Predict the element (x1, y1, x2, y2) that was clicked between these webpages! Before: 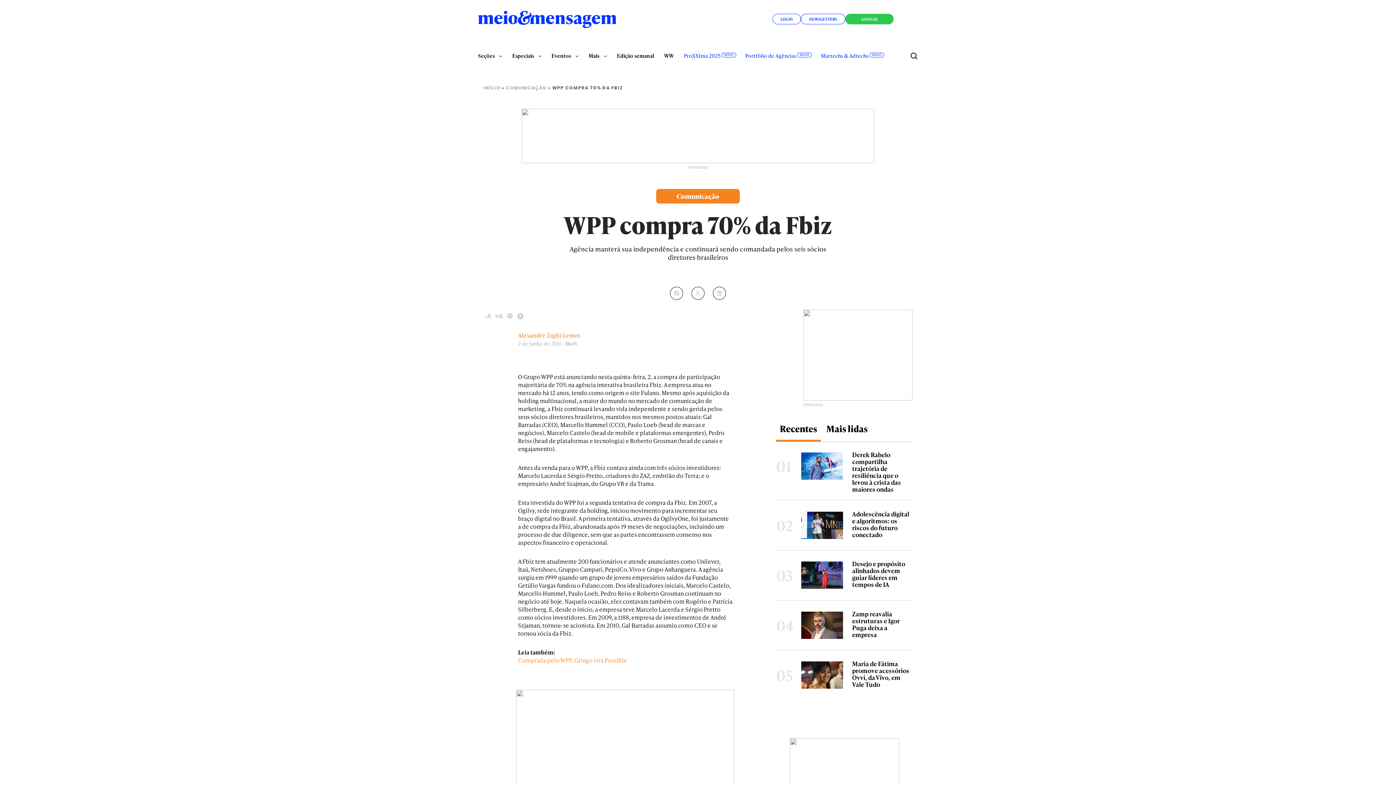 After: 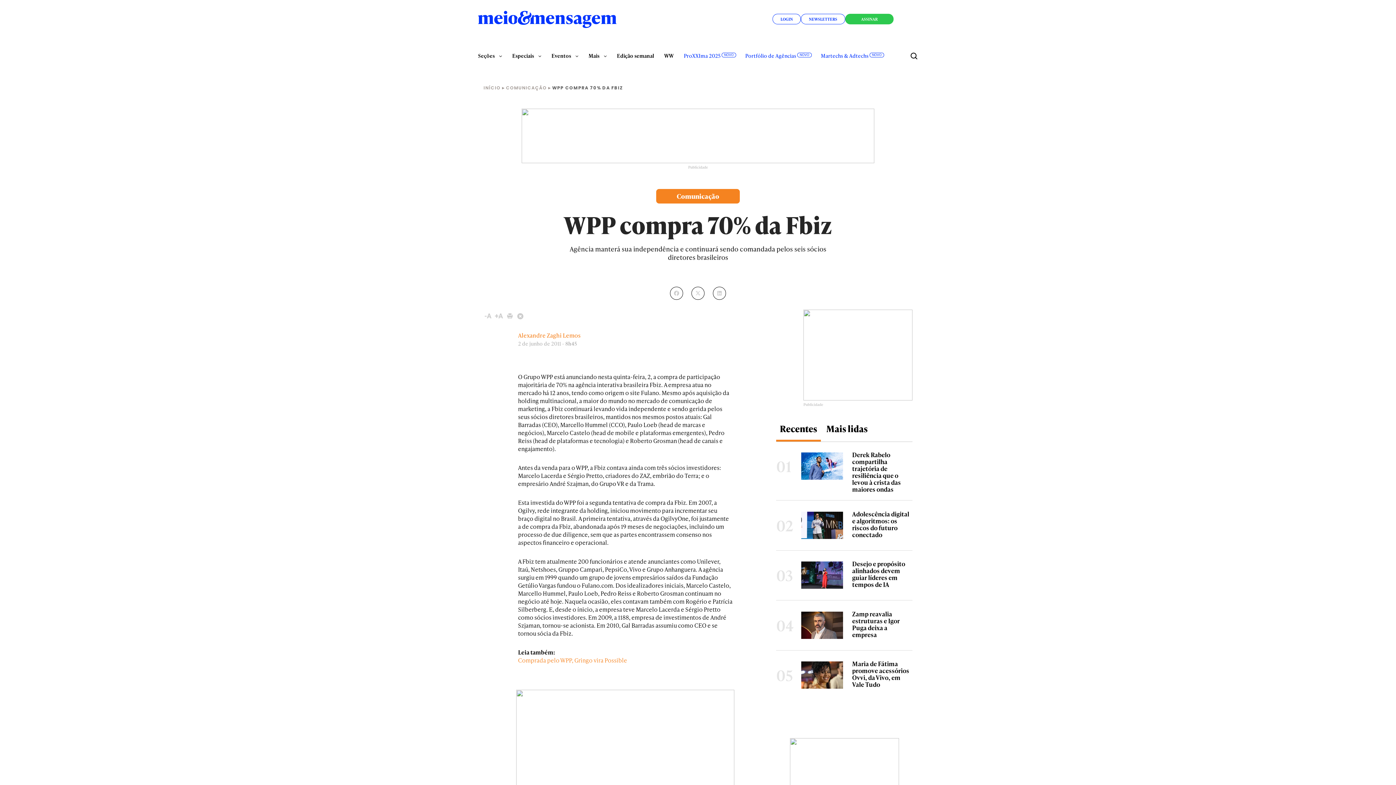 Action: bbox: (670, 286, 683, 296)